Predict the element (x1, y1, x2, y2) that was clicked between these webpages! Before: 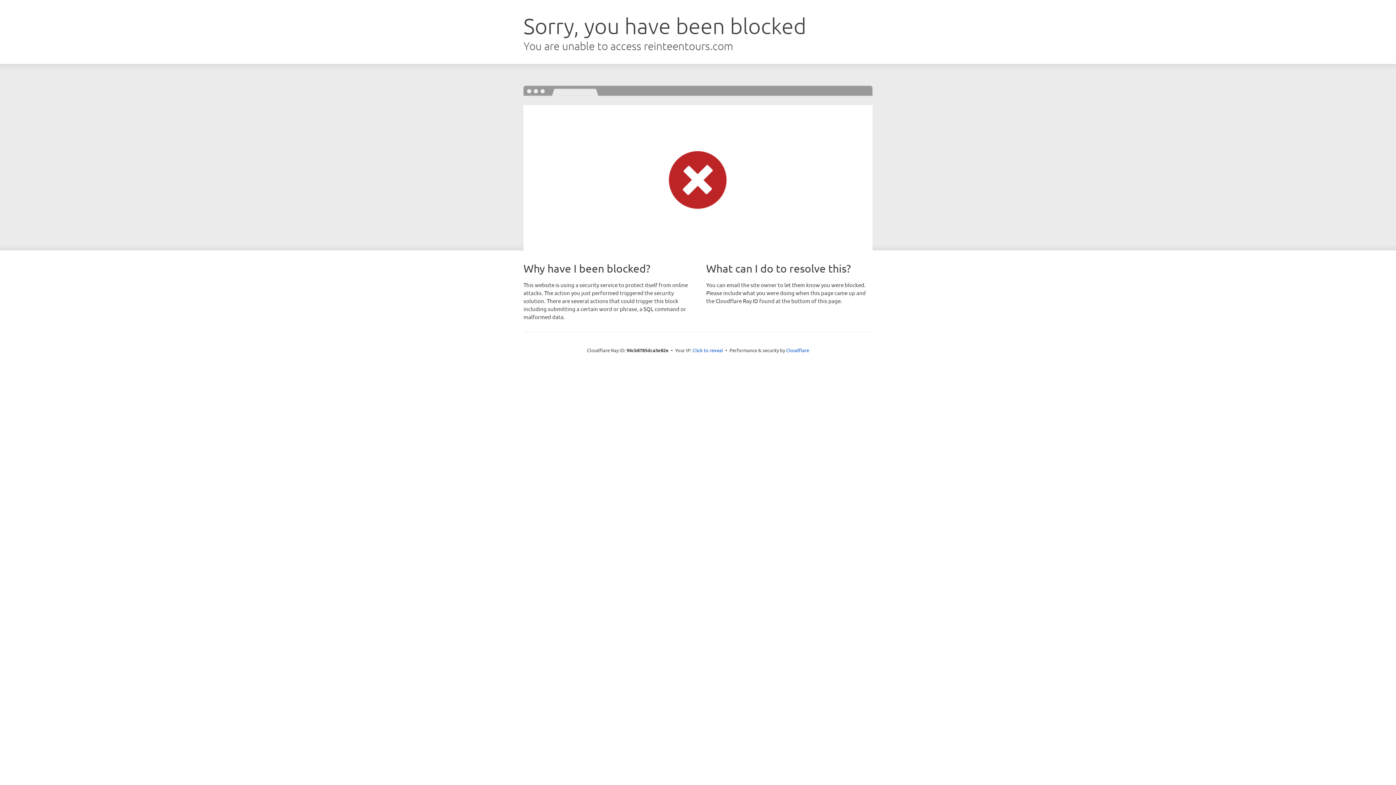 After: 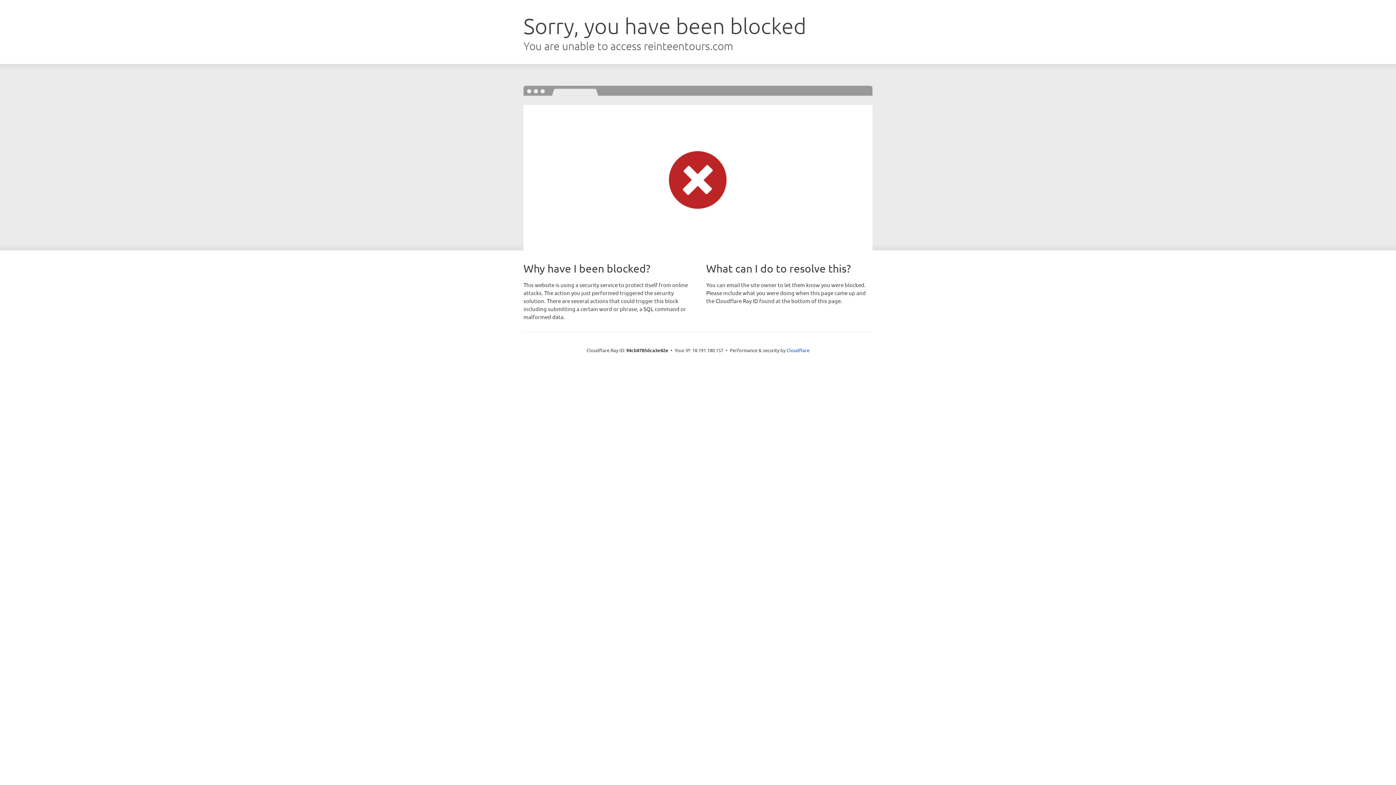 Action: label: Click to reveal bbox: (692, 346, 723, 353)